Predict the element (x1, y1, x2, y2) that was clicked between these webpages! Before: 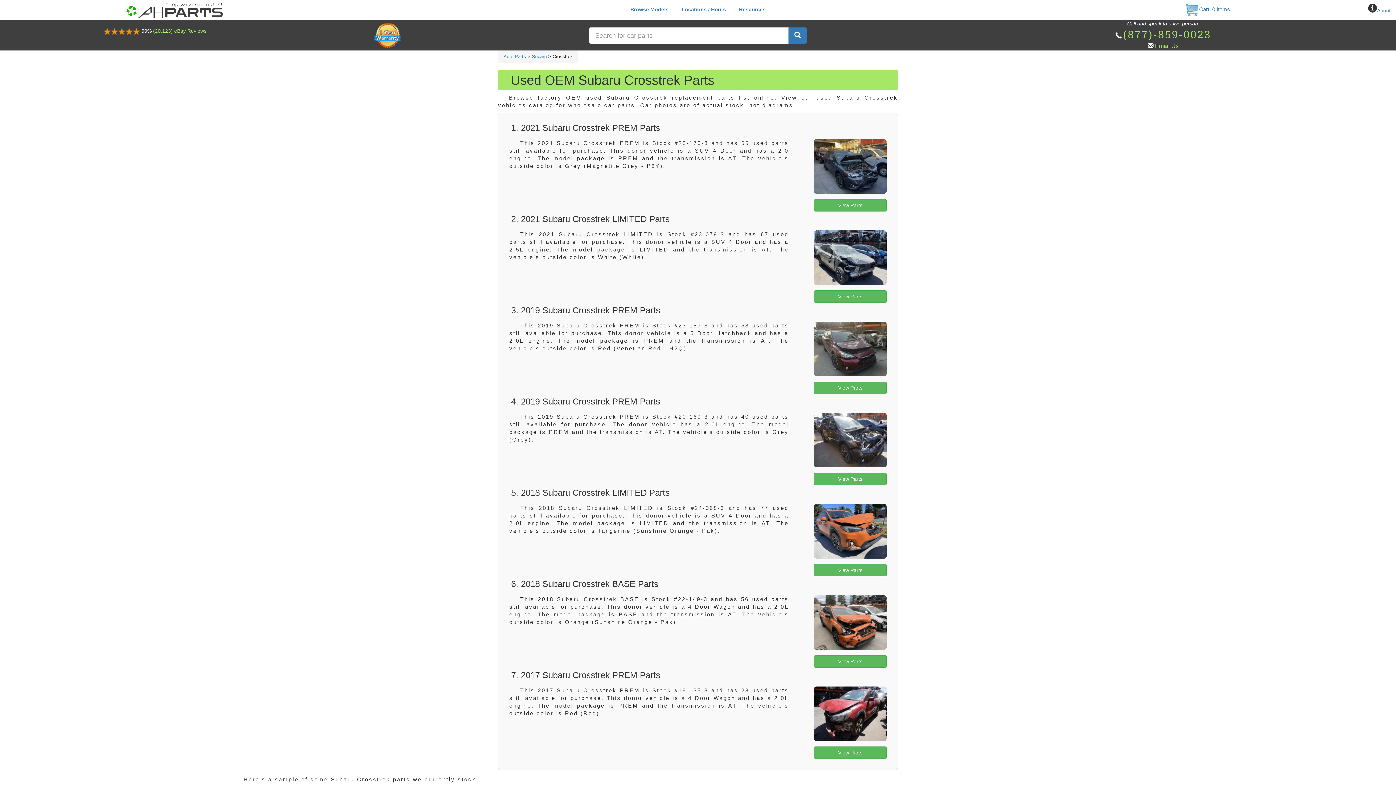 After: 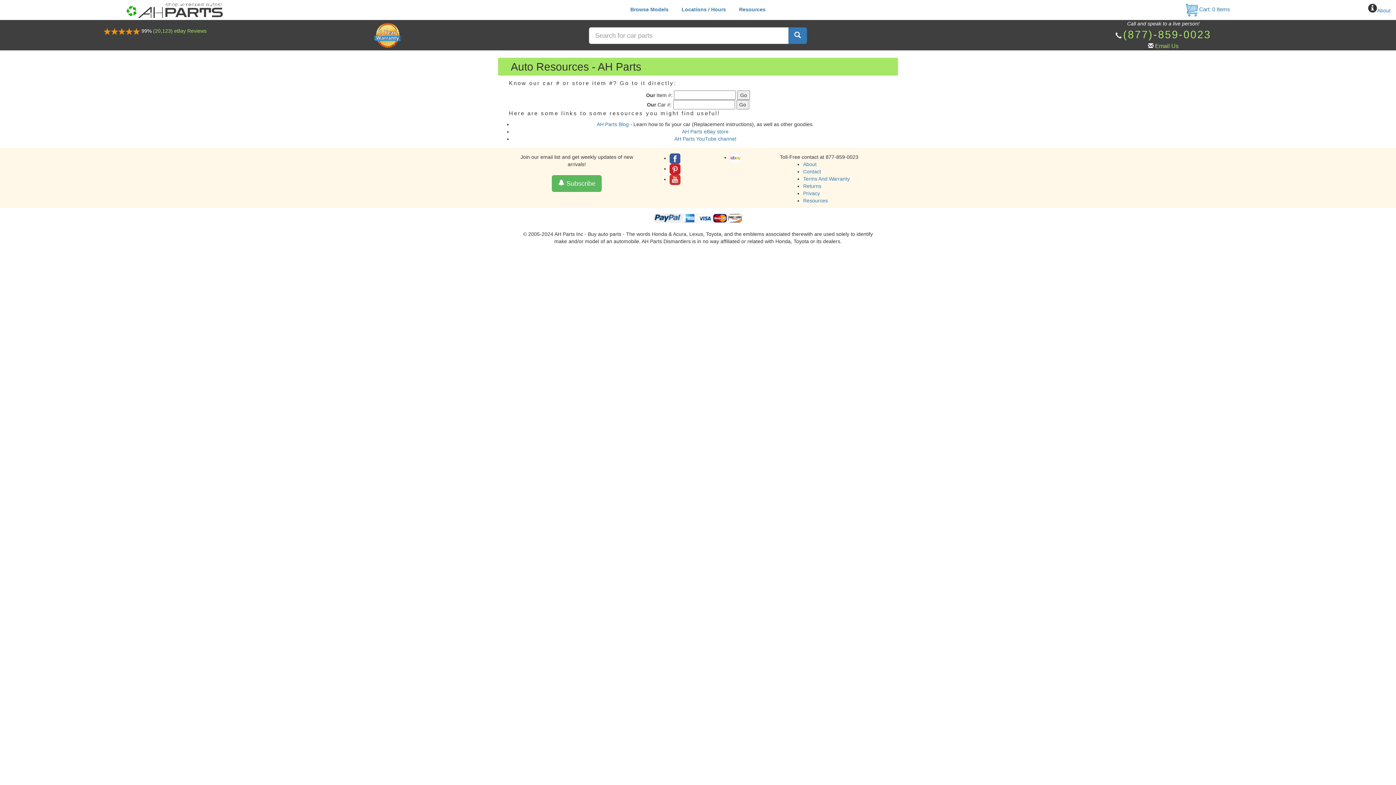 Action: bbox: (733, 0, 771, 18) label: Resources